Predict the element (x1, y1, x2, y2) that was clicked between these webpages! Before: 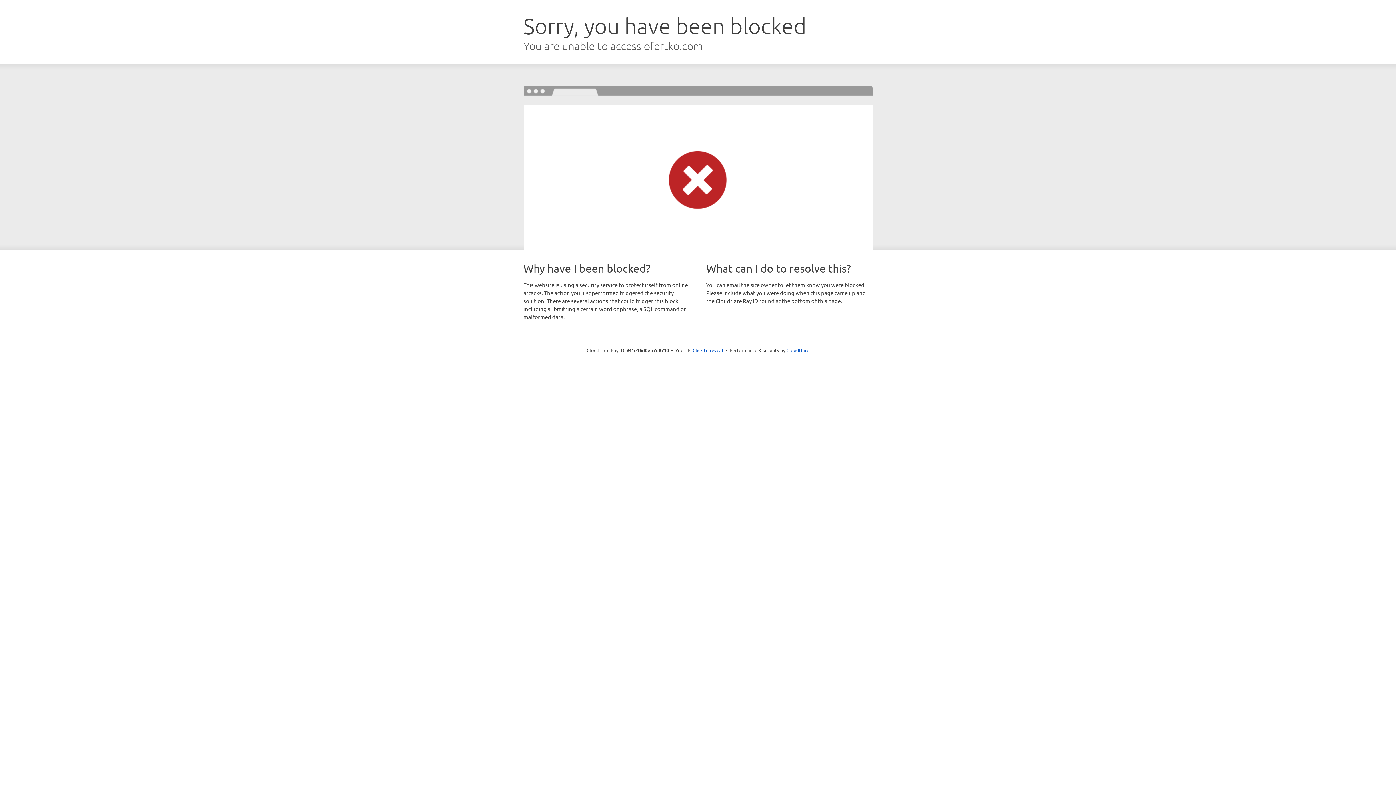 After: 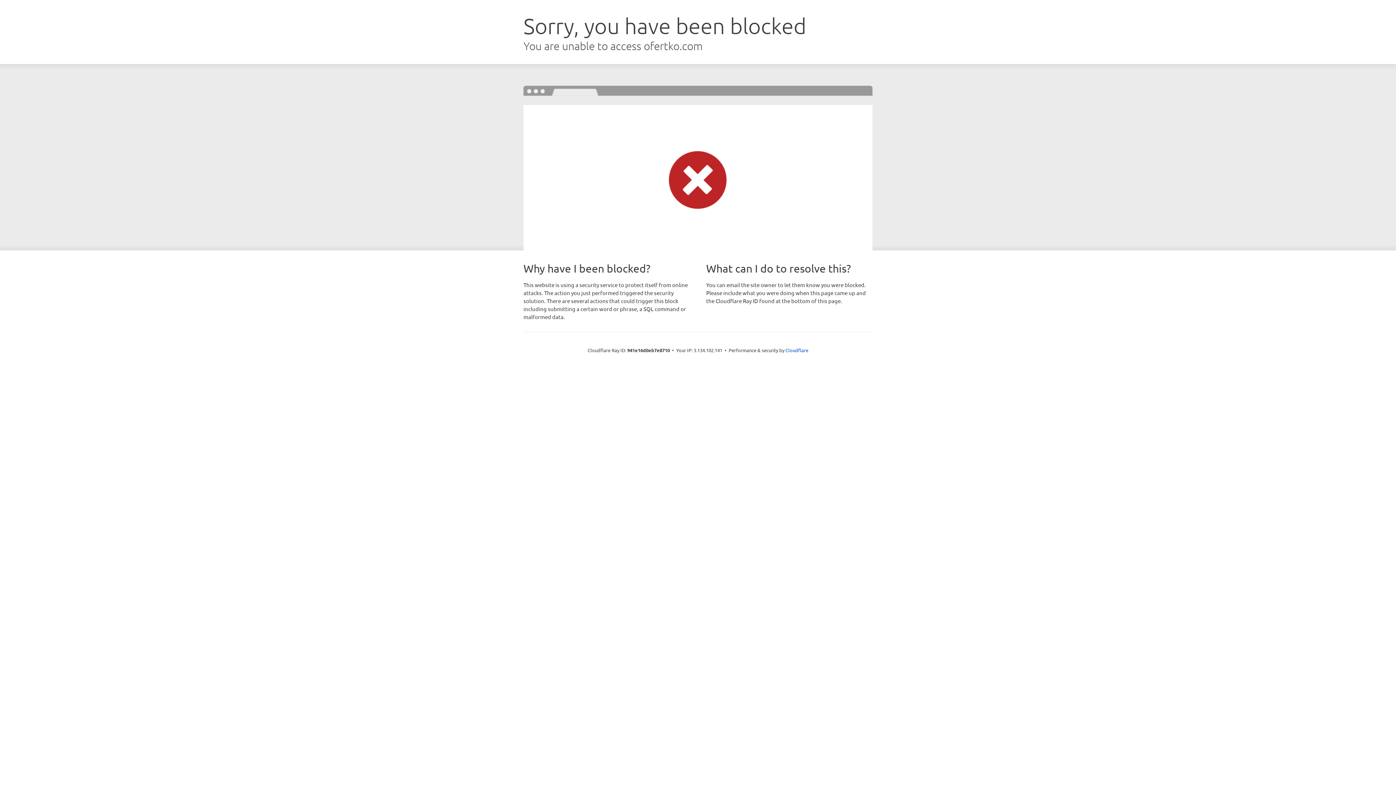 Action: bbox: (692, 346, 723, 353) label: Click to reveal